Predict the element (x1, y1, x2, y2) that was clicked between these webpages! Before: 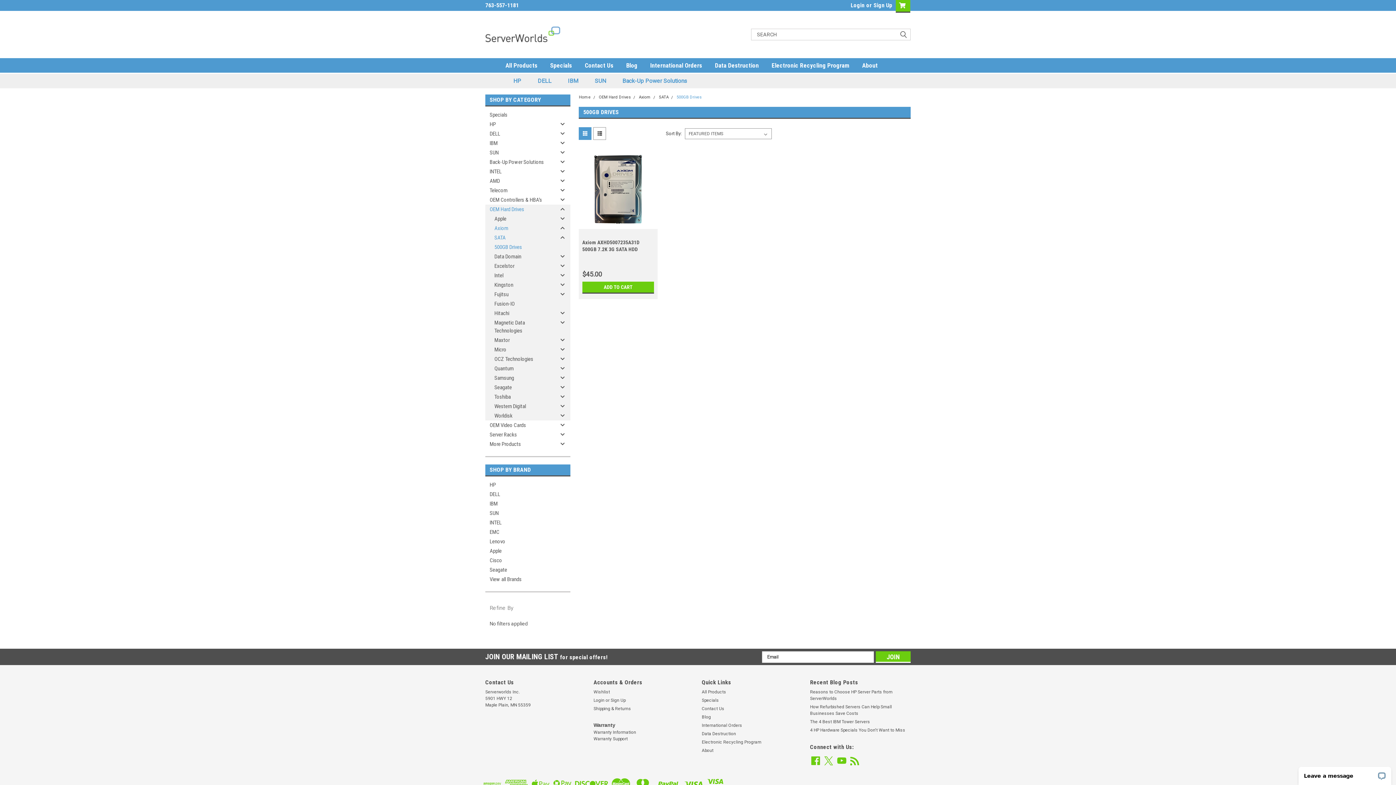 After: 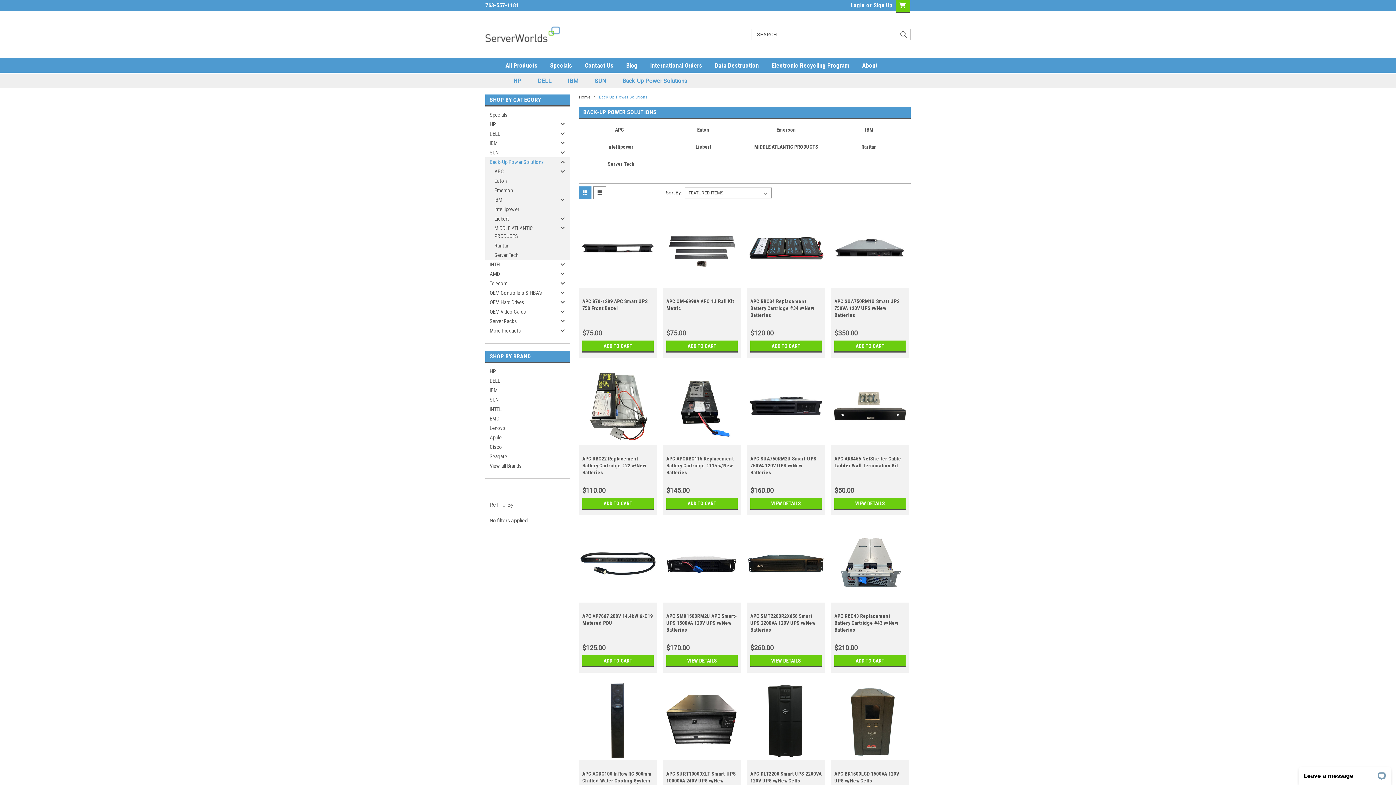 Action: label: Back-Up Power Solutions bbox: (485, 157, 557, 166)